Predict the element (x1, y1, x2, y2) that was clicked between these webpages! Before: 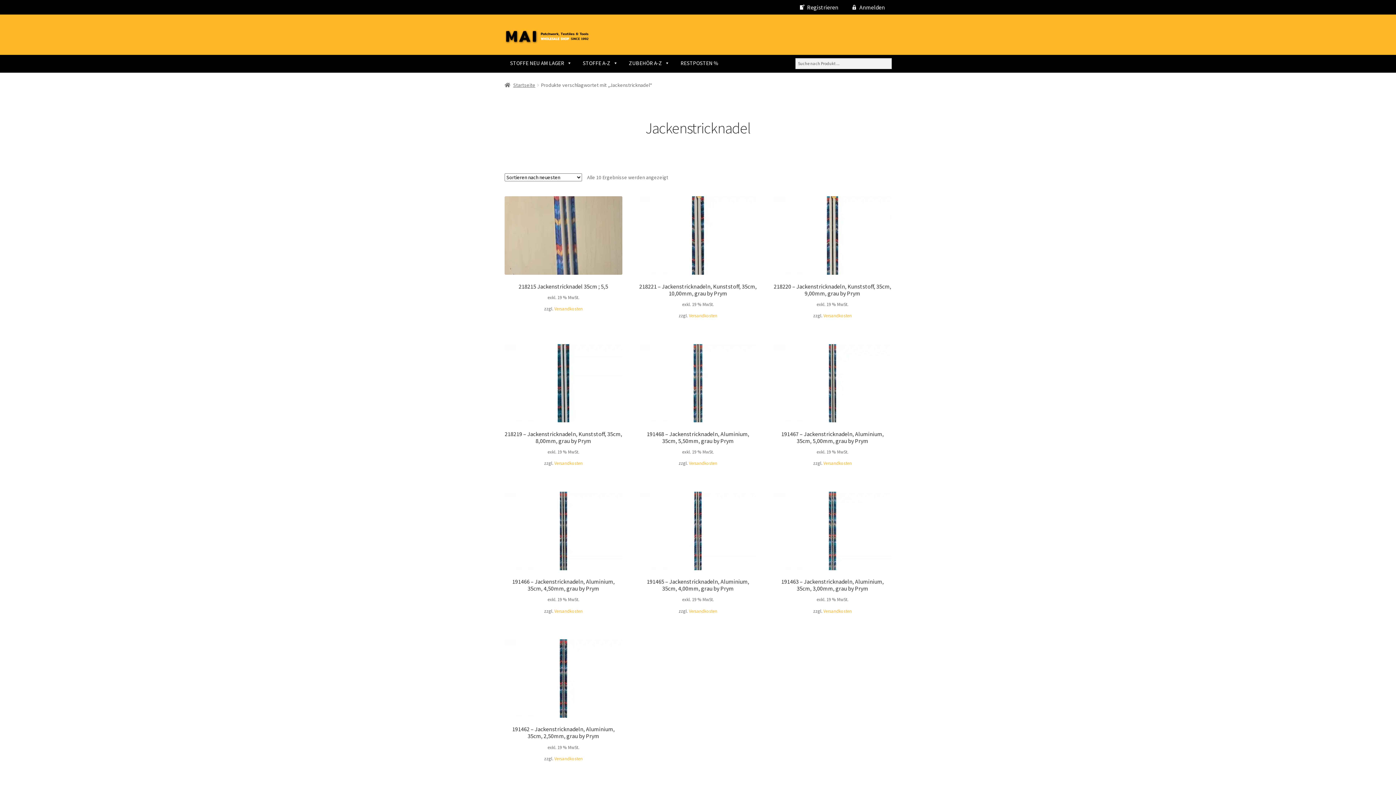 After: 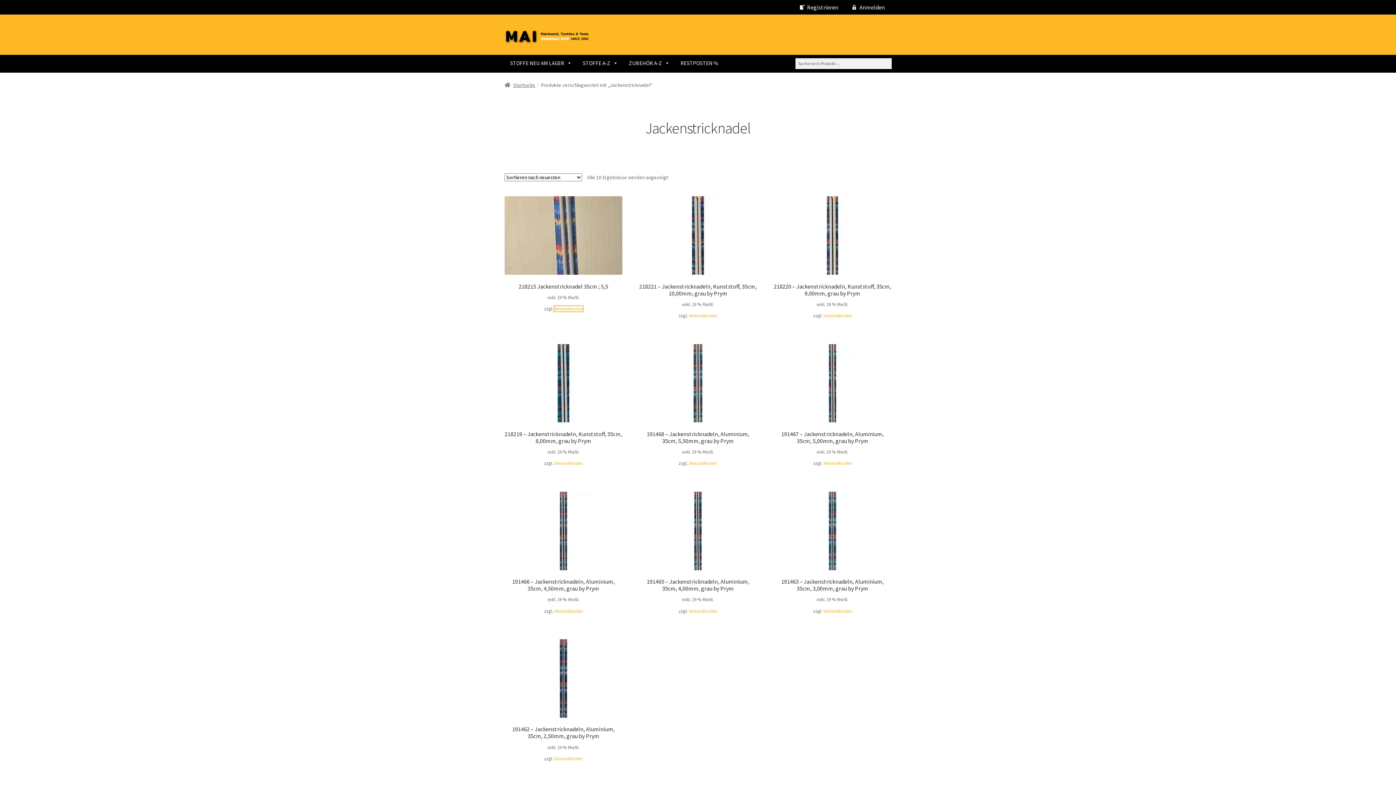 Action: bbox: (554, 306, 582, 311) label: Versandkosten